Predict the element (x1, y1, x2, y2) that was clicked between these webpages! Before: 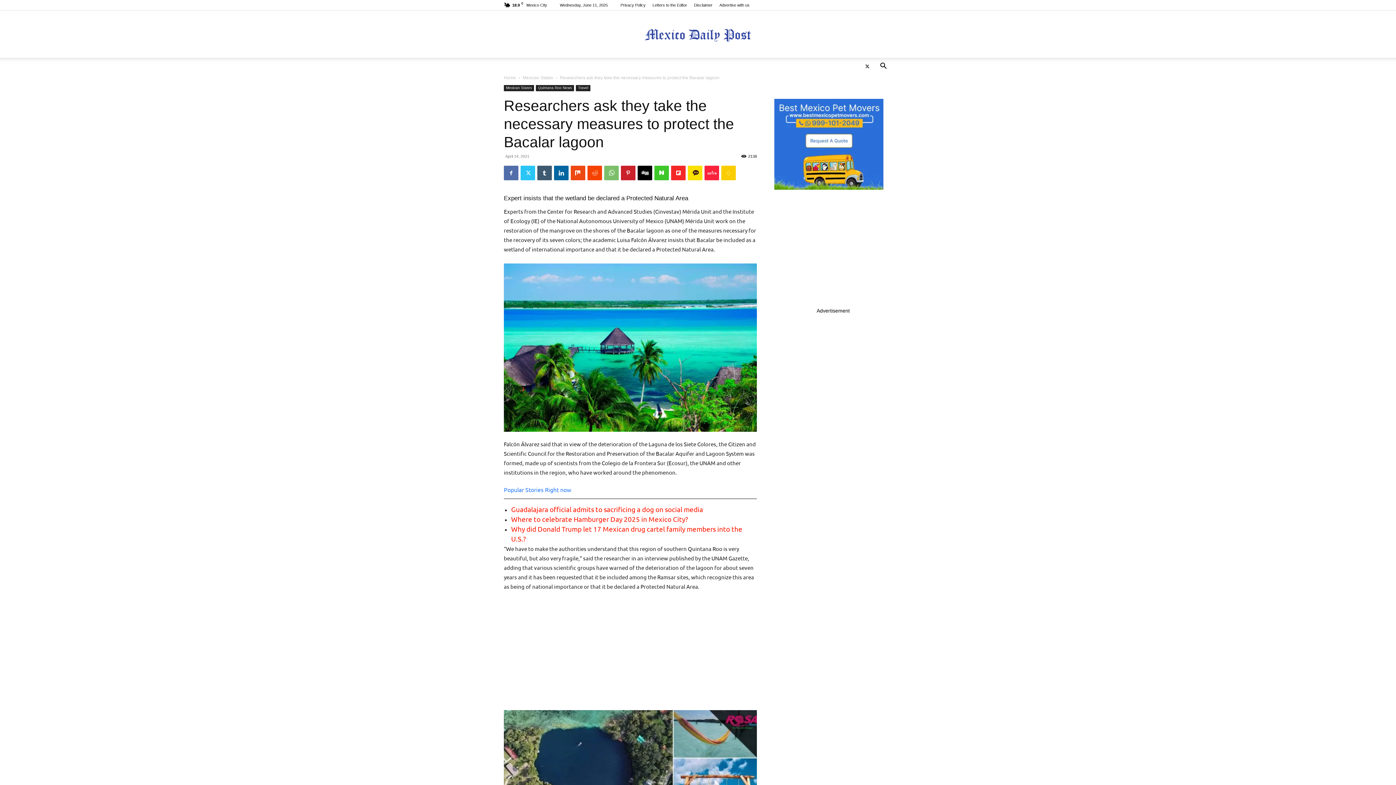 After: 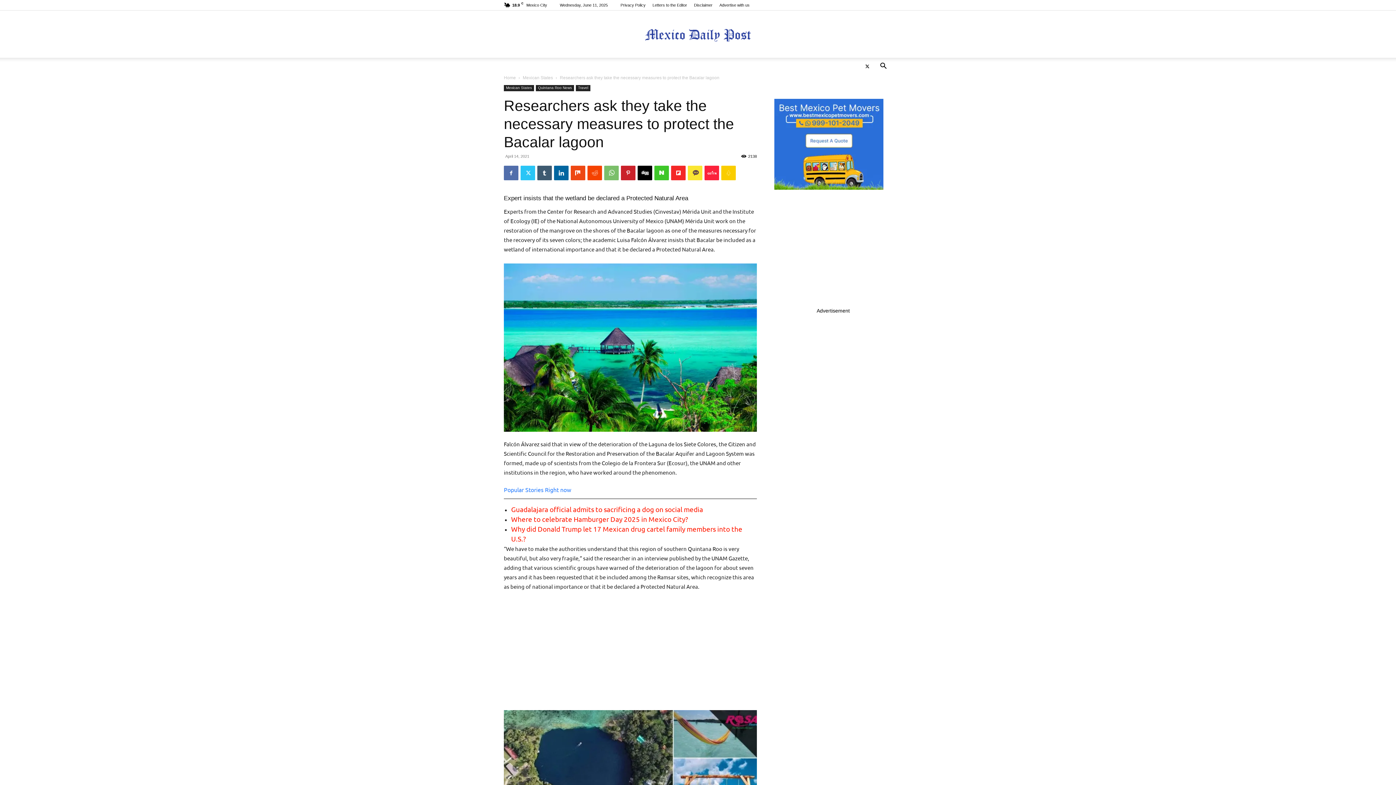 Action: bbox: (688, 165, 702, 180)